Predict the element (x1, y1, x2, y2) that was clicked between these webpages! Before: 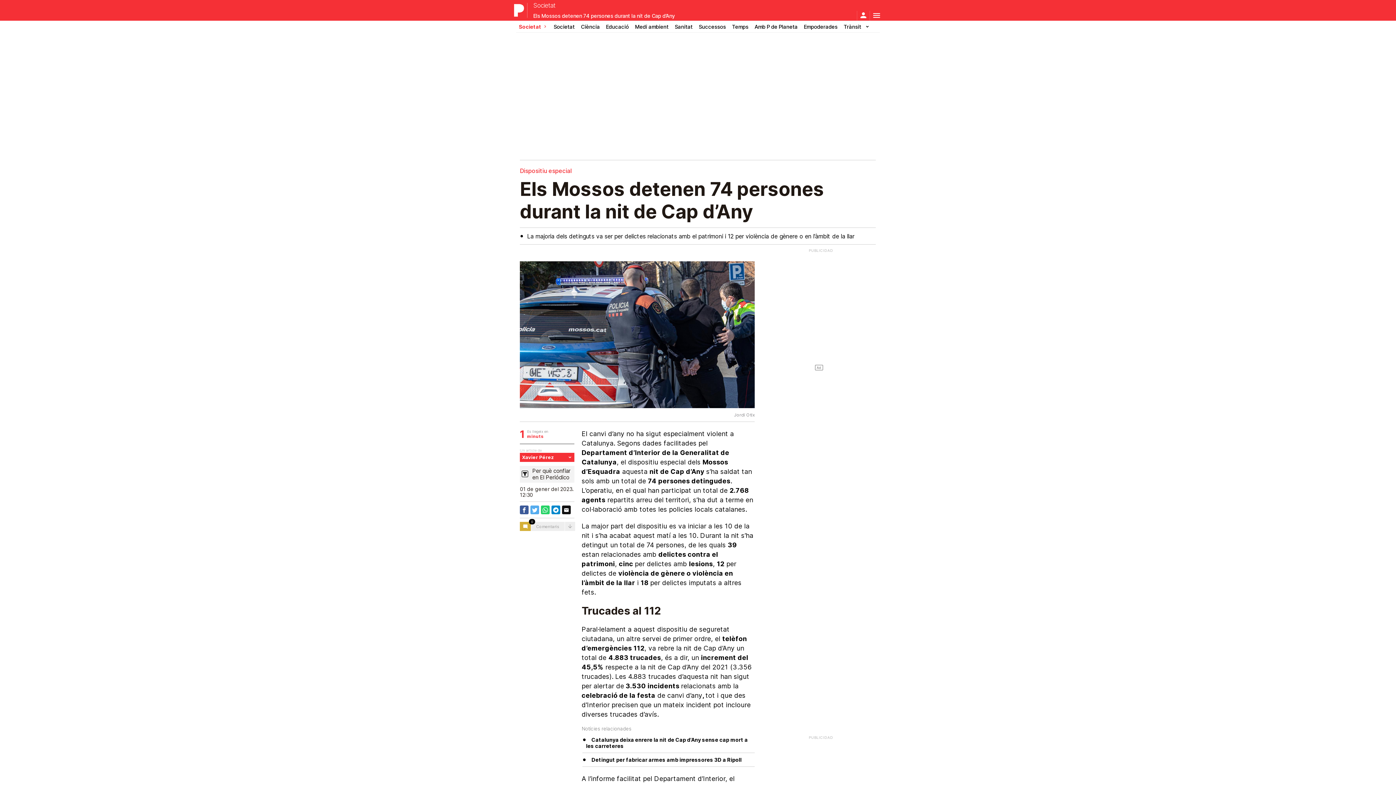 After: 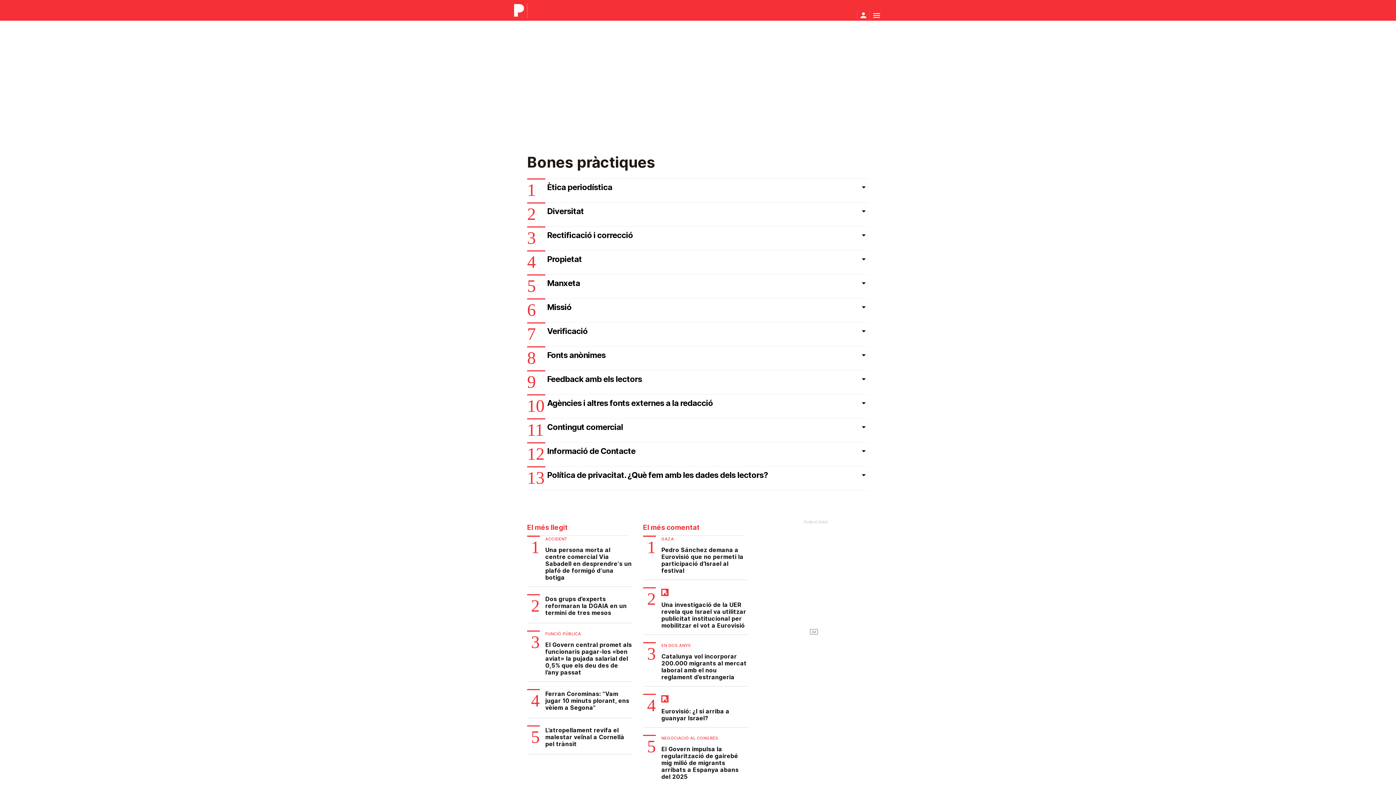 Action: bbox: (532, 466, 574, 482) label: Per què confiar en El Periódico